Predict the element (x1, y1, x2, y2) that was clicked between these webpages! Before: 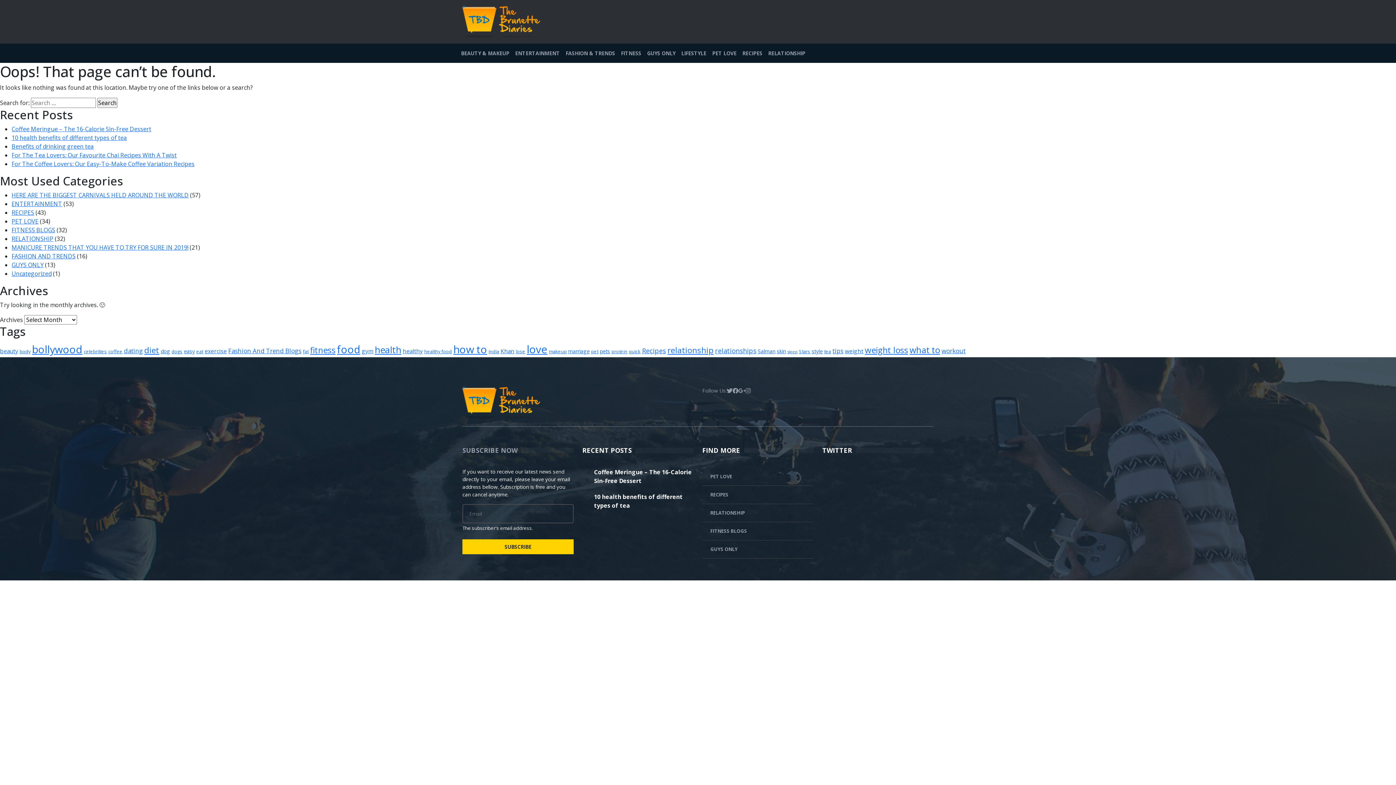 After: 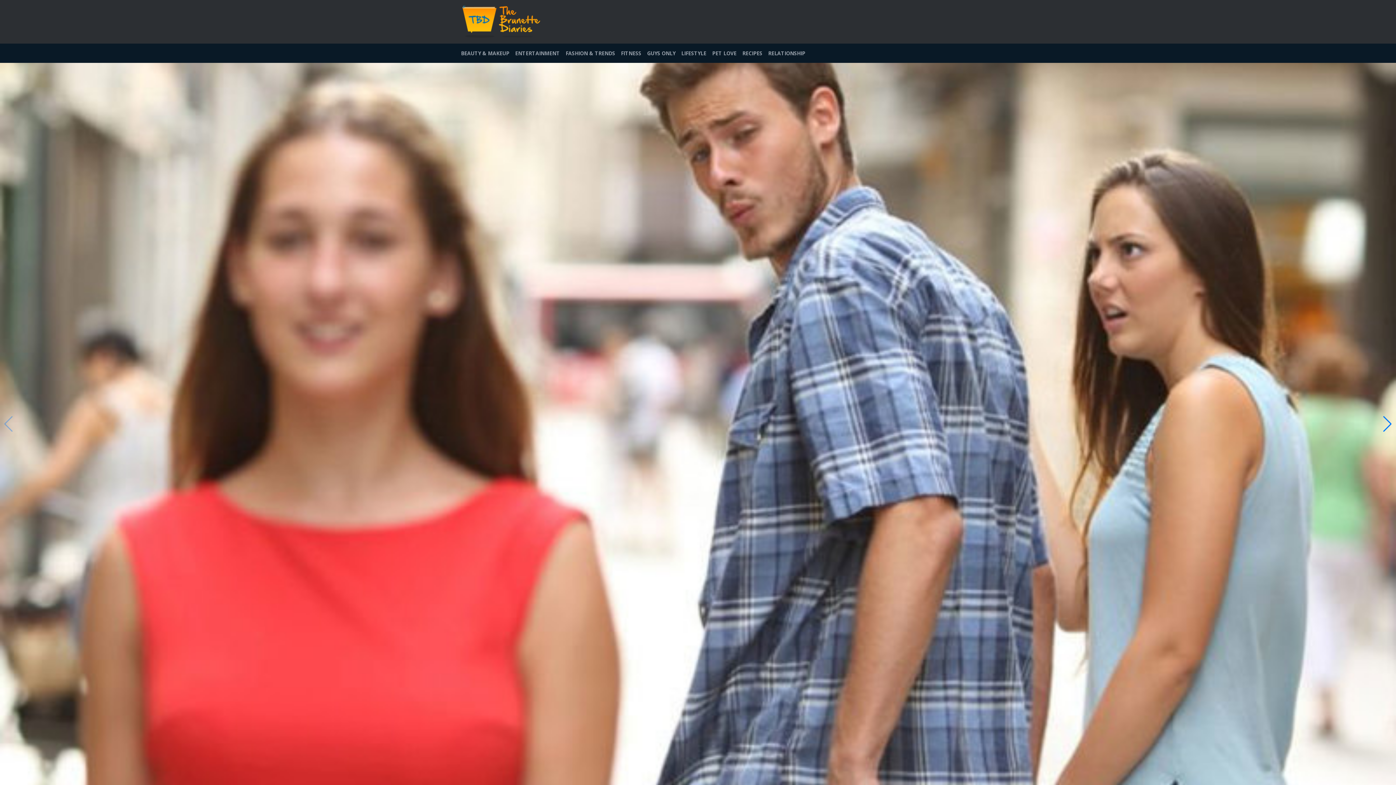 Action: bbox: (458, 5, 938, 38)